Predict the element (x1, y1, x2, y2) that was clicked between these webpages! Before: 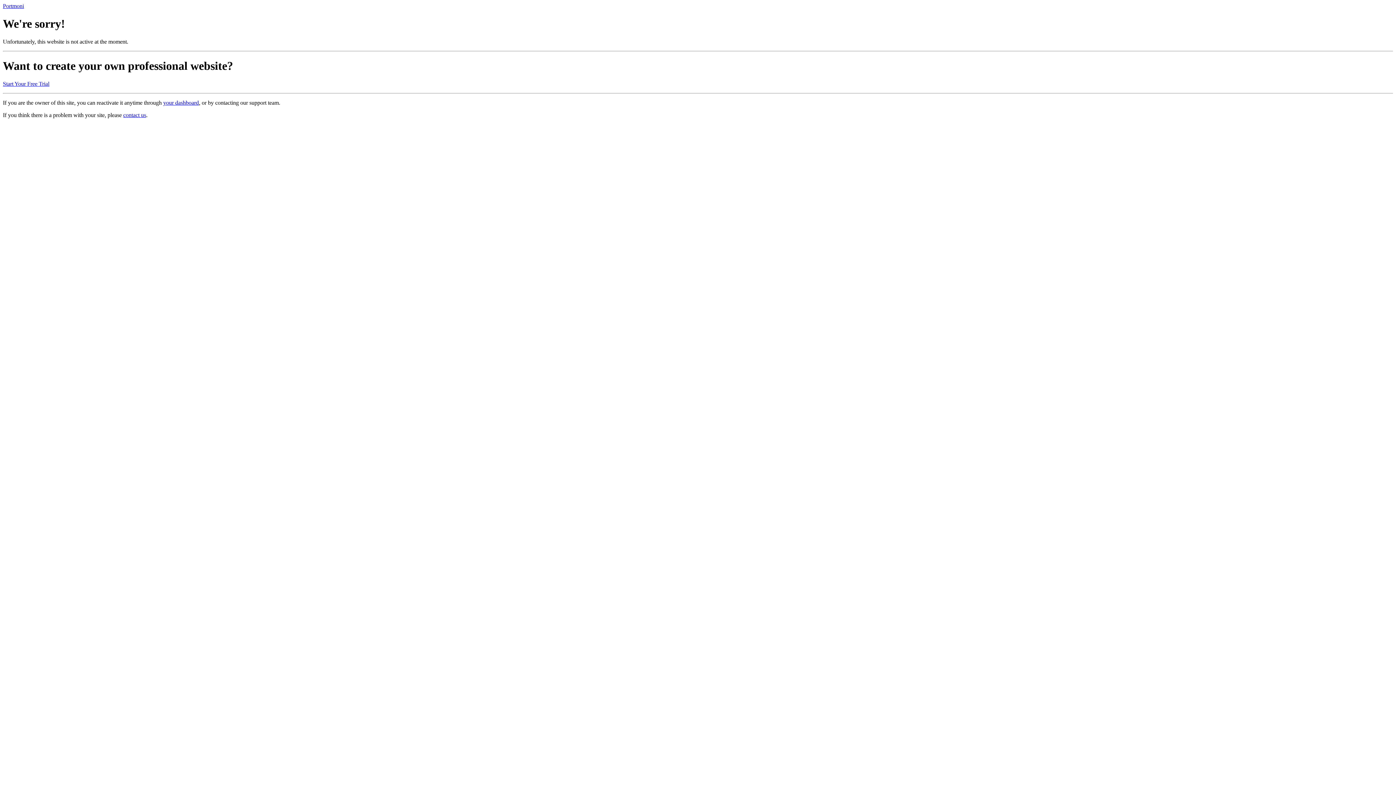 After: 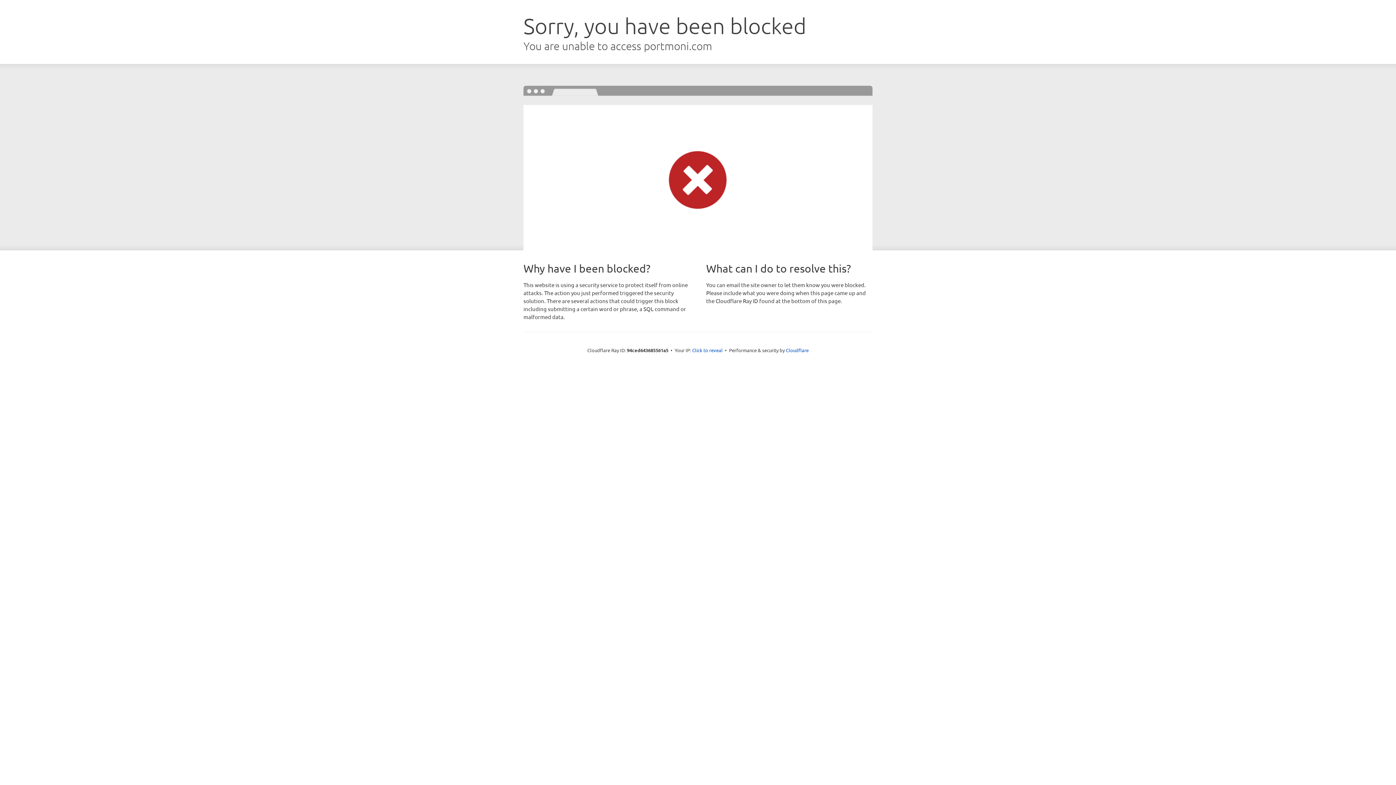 Action: bbox: (123, 111, 146, 118) label: contact us